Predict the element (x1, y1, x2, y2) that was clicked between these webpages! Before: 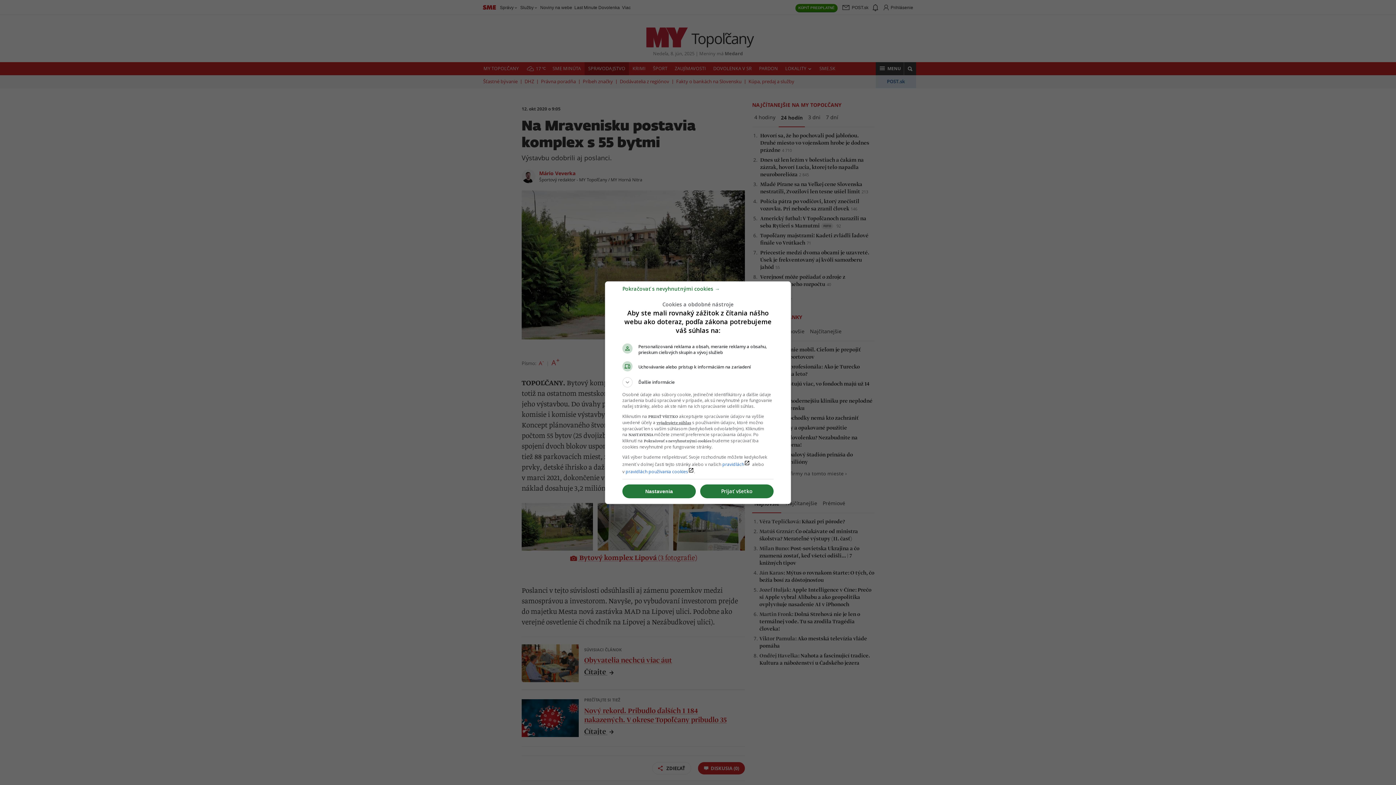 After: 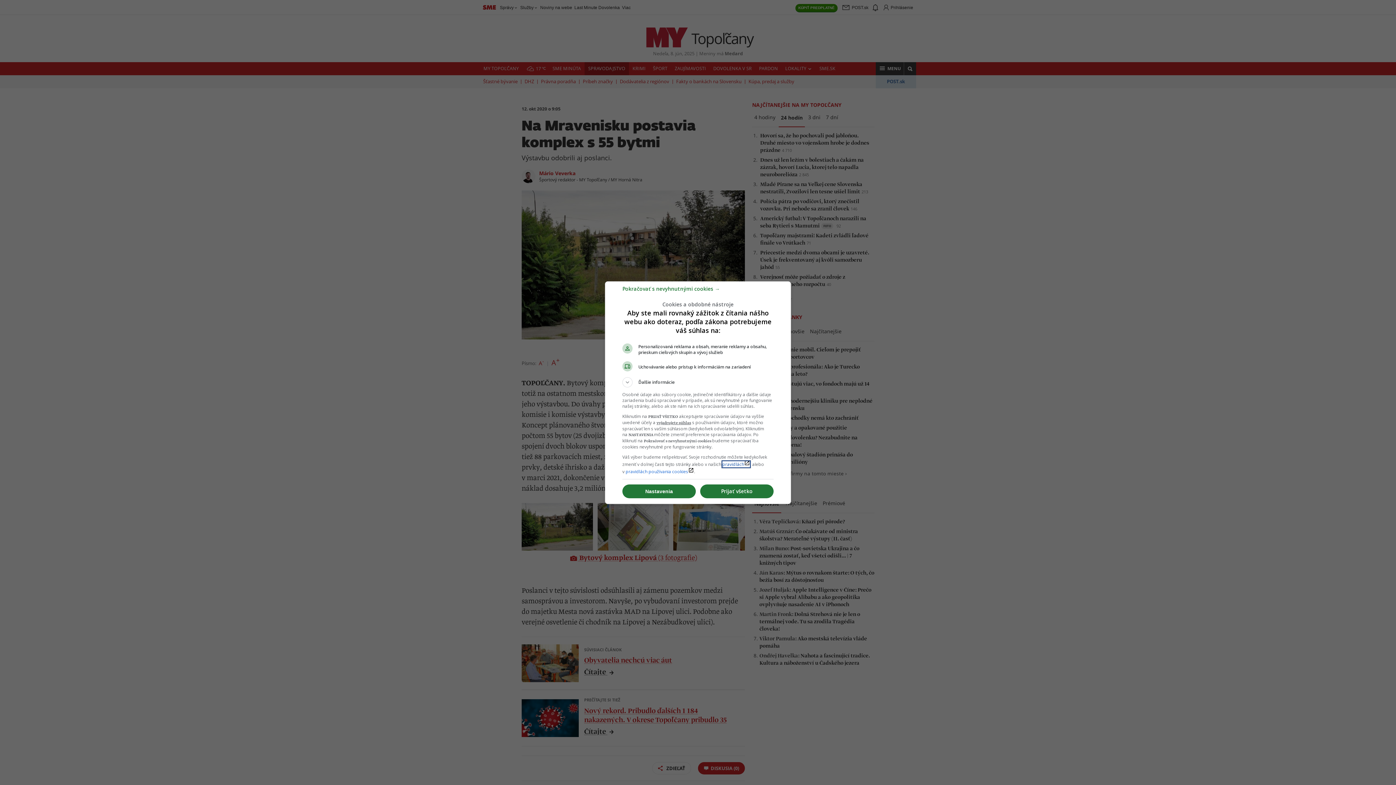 Action: bbox: (722, 461, 750, 467) label: pravidláchlaunch